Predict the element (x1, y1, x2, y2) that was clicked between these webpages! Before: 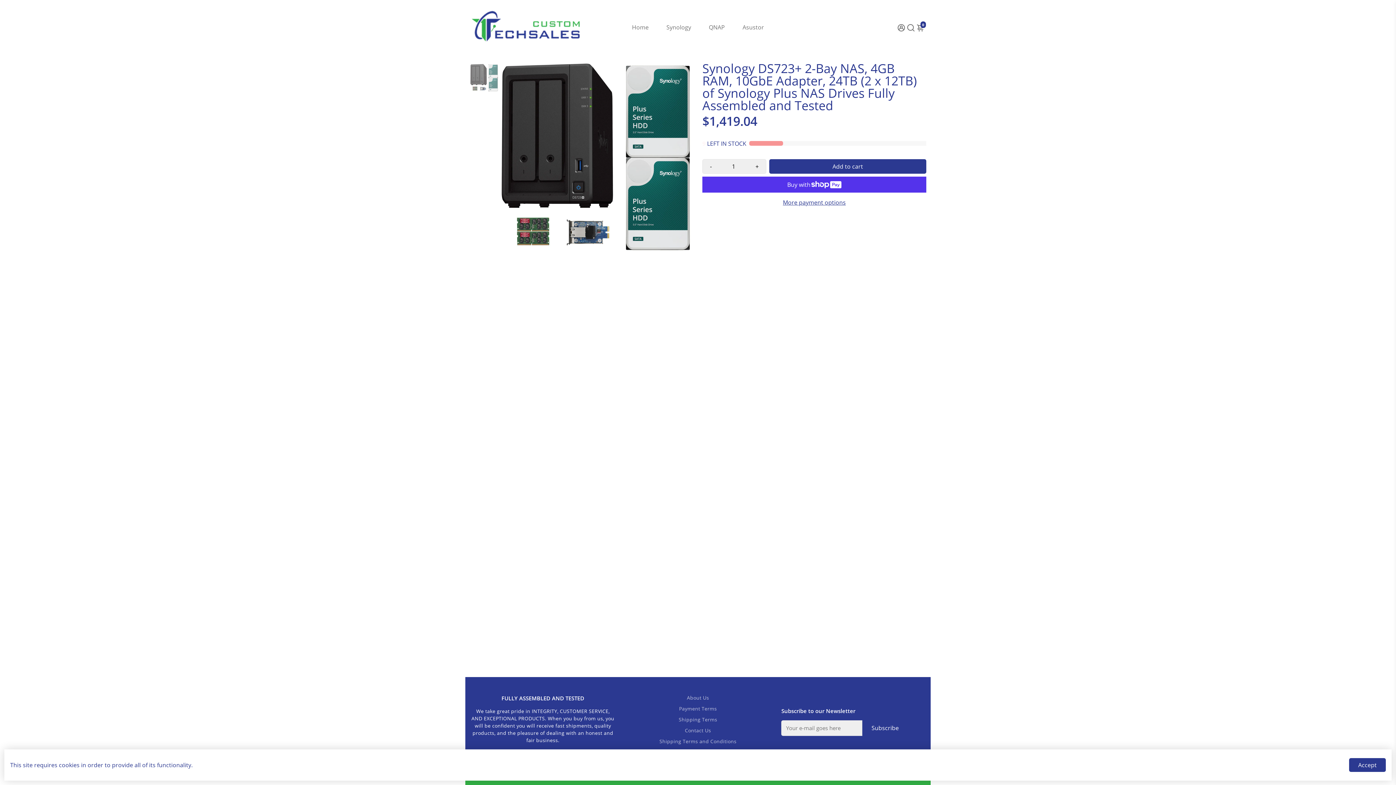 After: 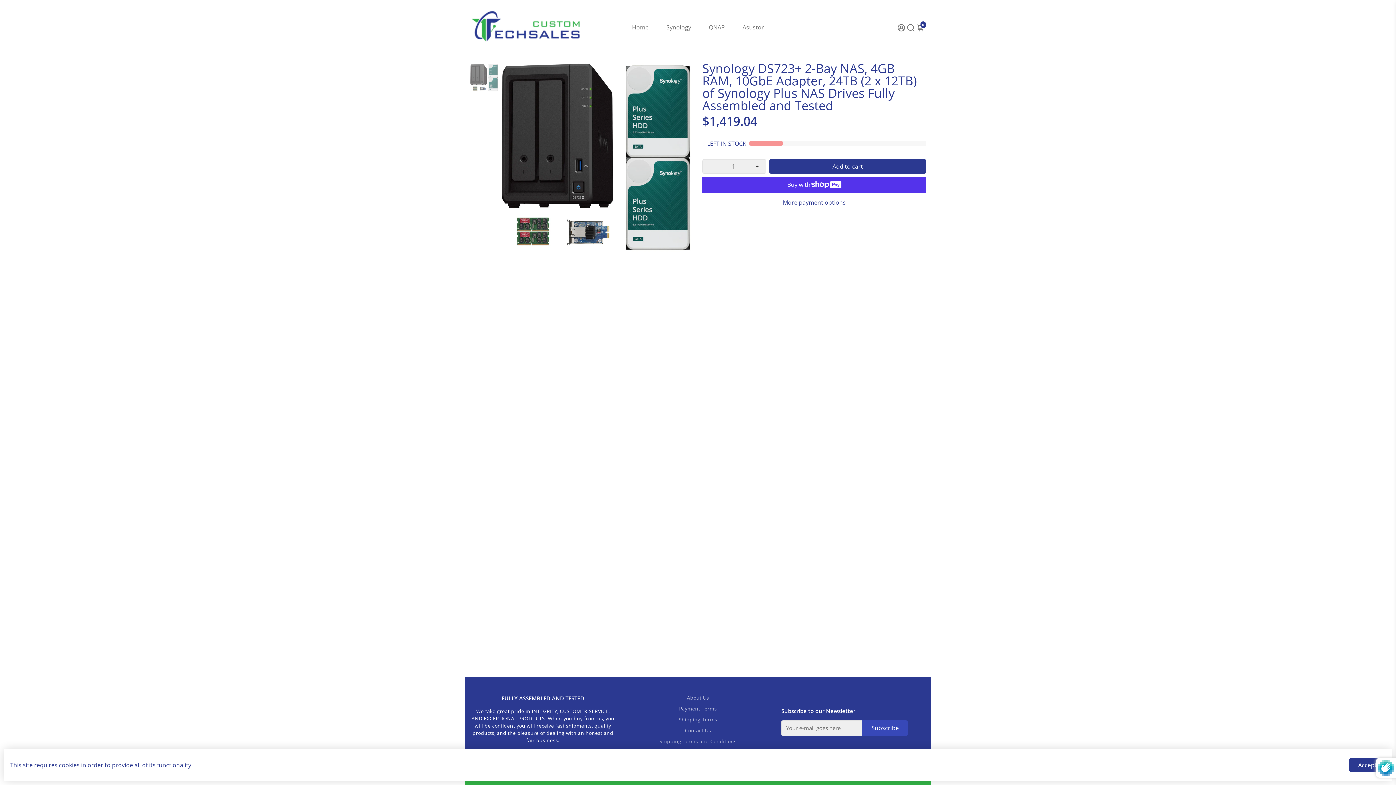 Action: bbox: (862, 720, 908, 736) label: Subscribe